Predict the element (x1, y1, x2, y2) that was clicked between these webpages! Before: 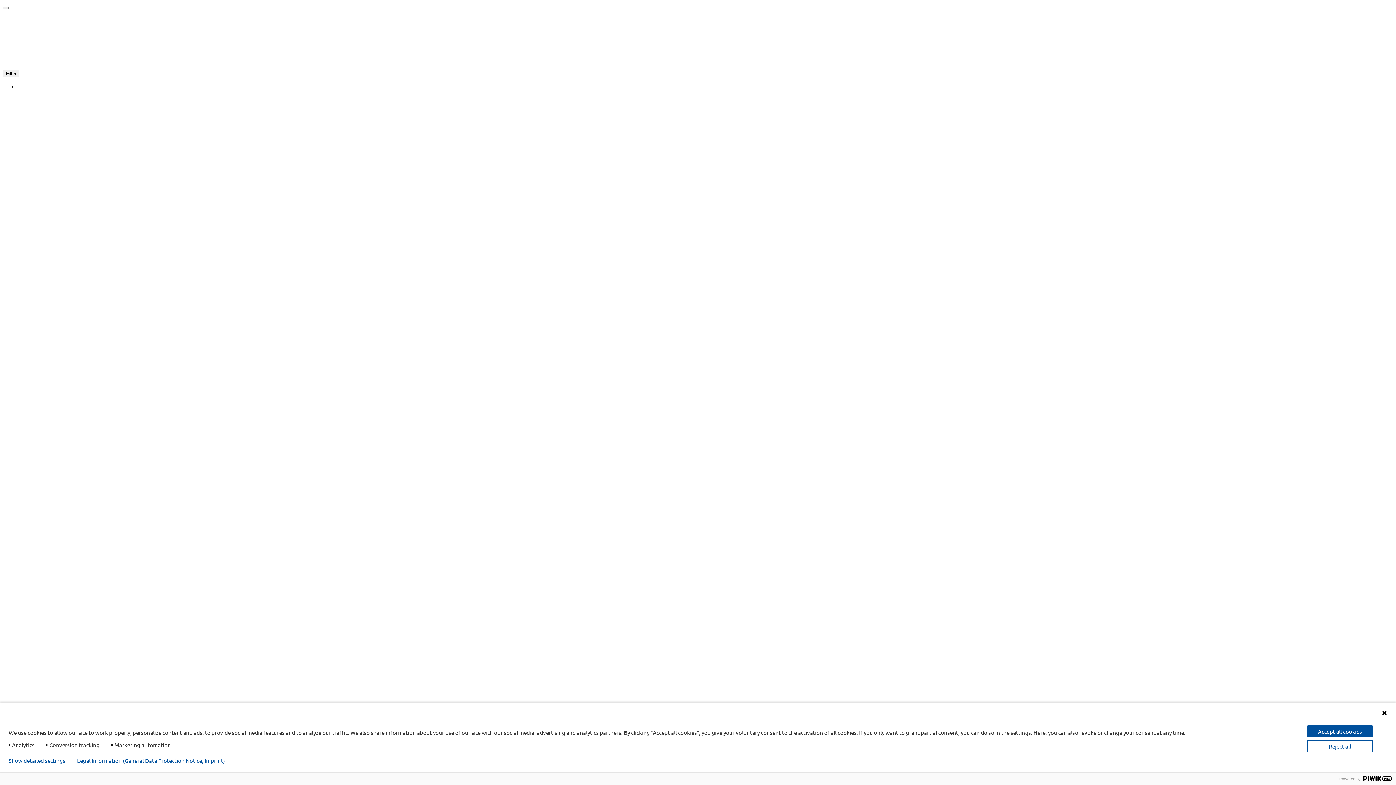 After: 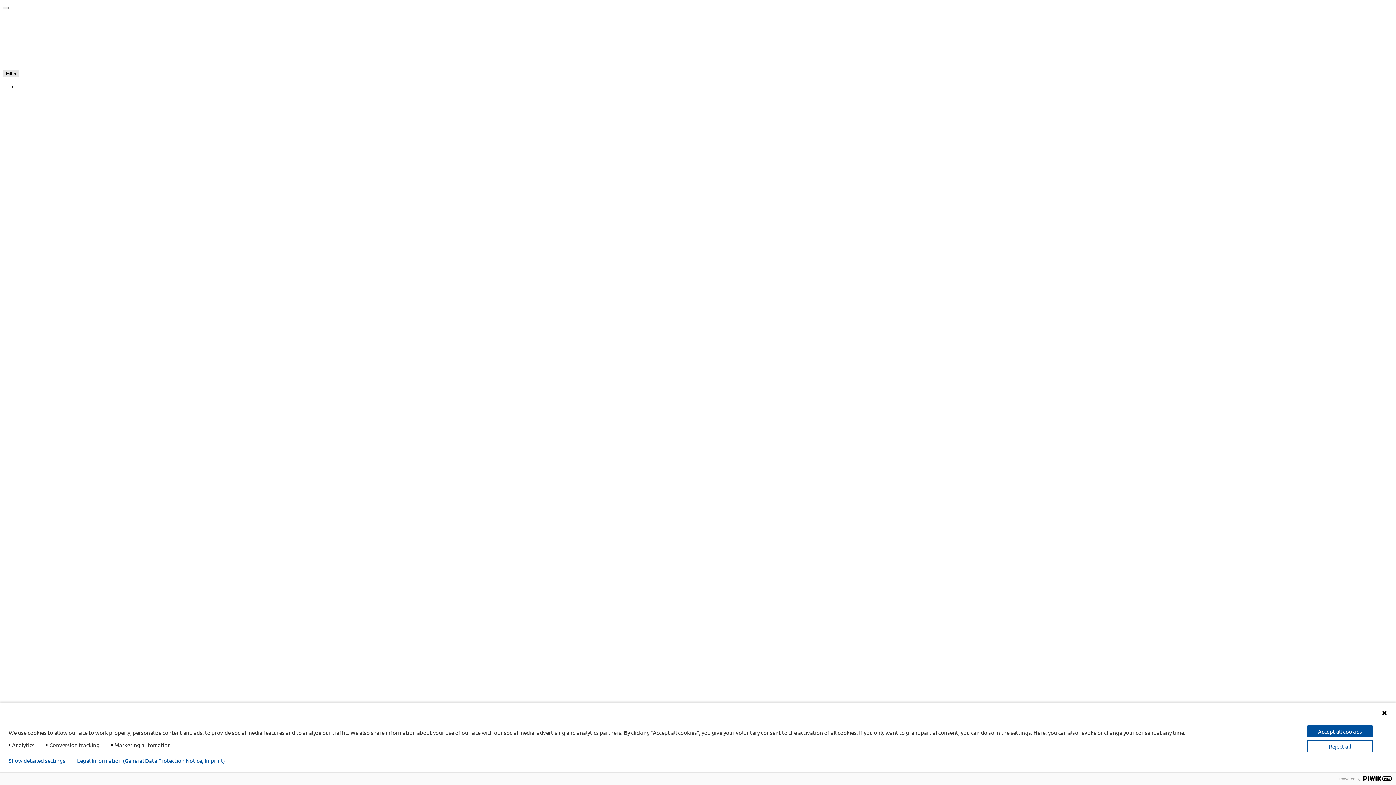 Action: label: Filter bbox: (2, 69, 19, 77)